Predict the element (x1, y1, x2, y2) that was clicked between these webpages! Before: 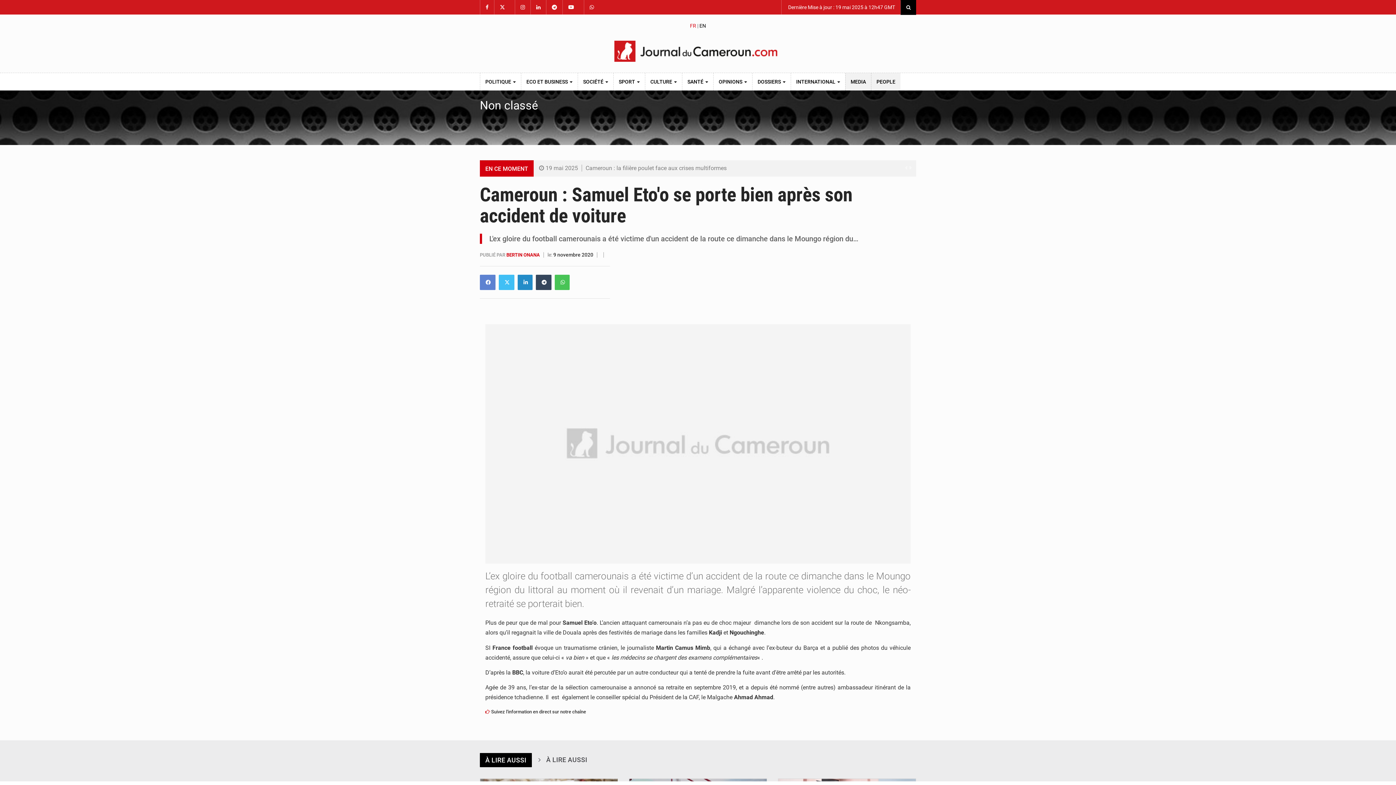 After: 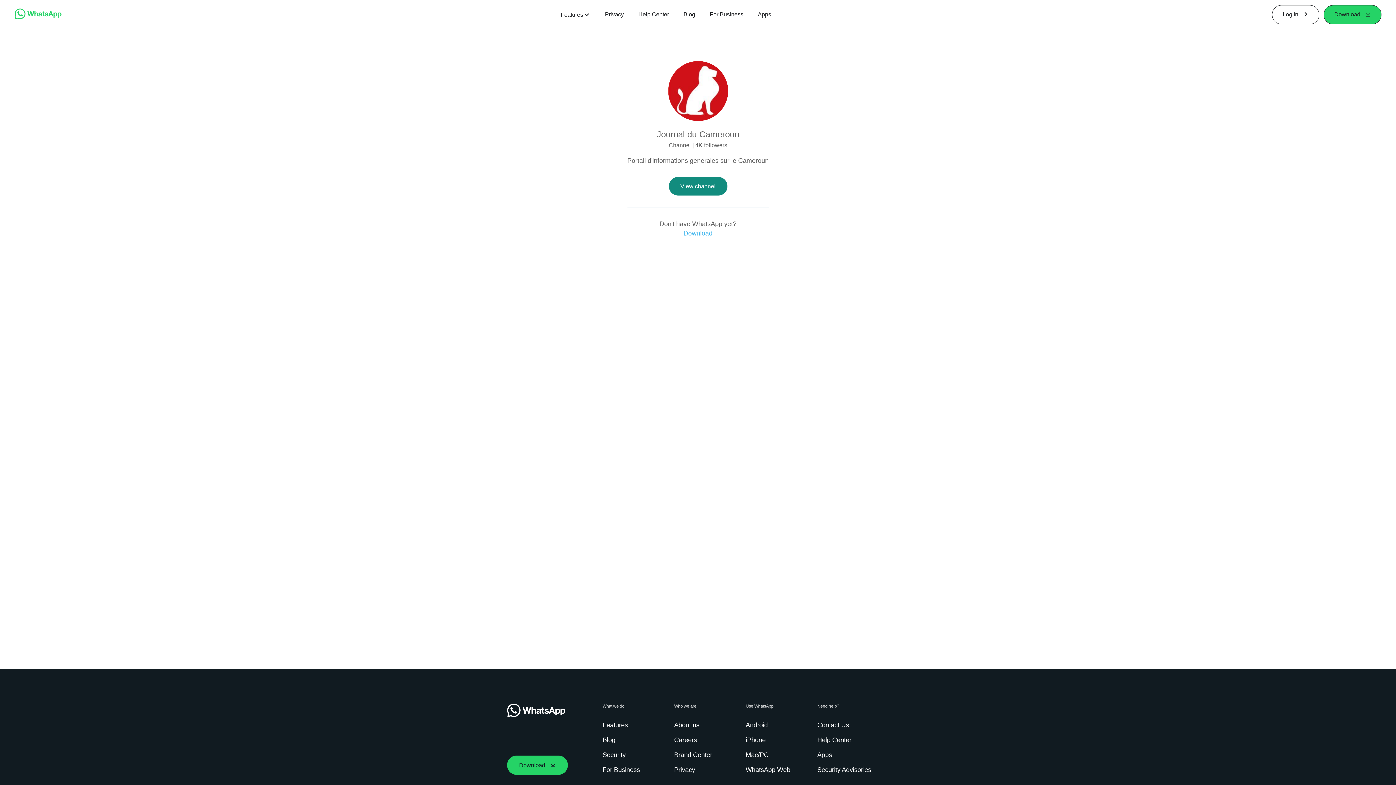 Action: bbox: (584, 0, 599, 14)